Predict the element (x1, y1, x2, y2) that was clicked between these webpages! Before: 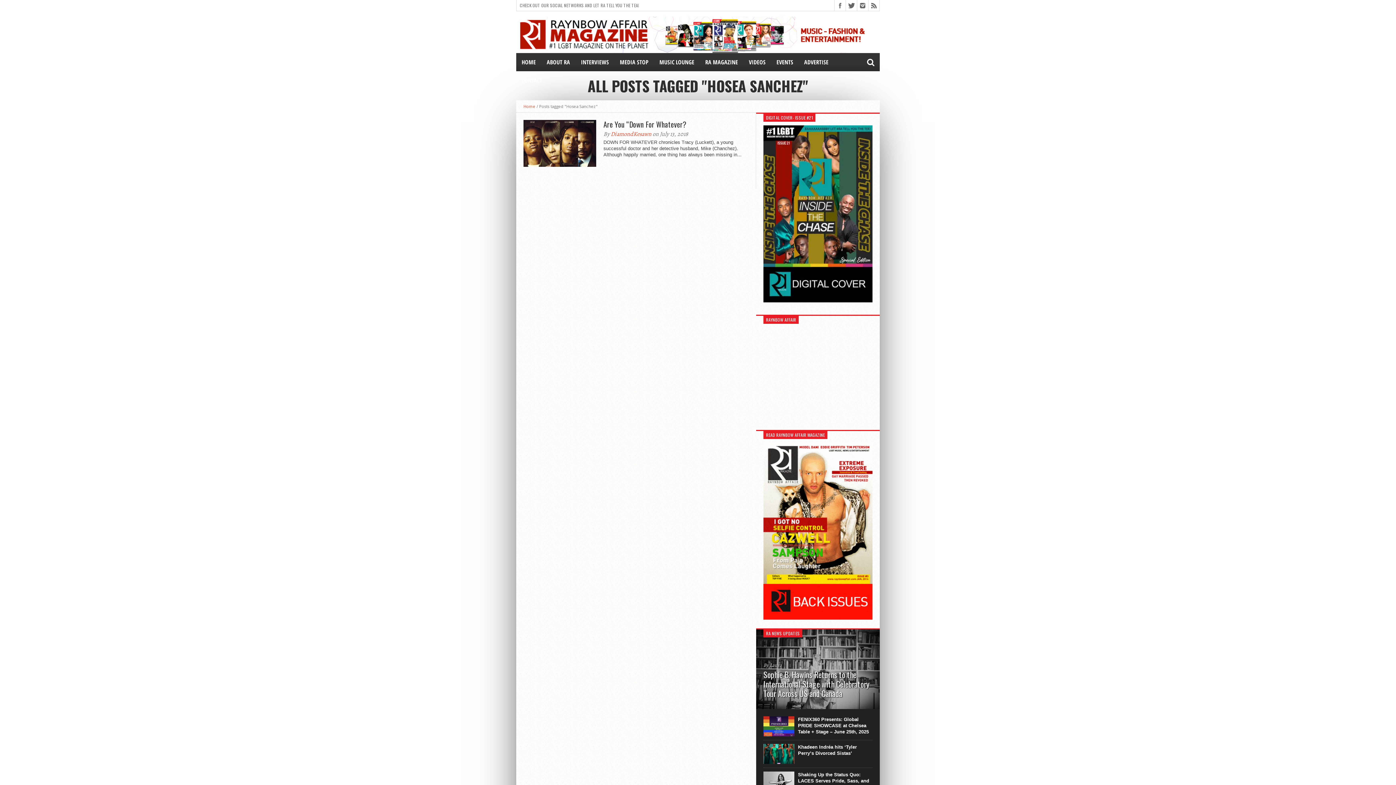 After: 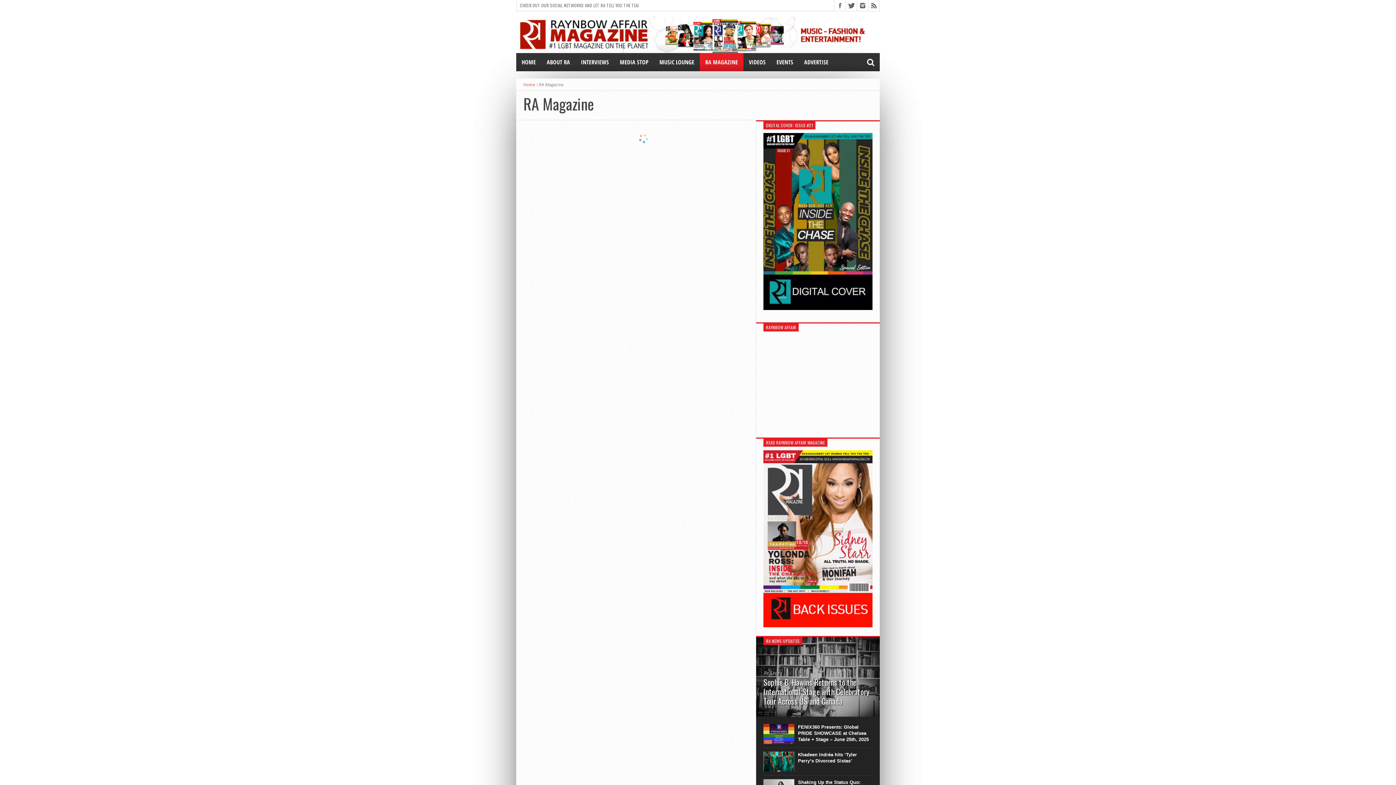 Action: label: RA MAGAZINE bbox: (700, 53, 743, 71)